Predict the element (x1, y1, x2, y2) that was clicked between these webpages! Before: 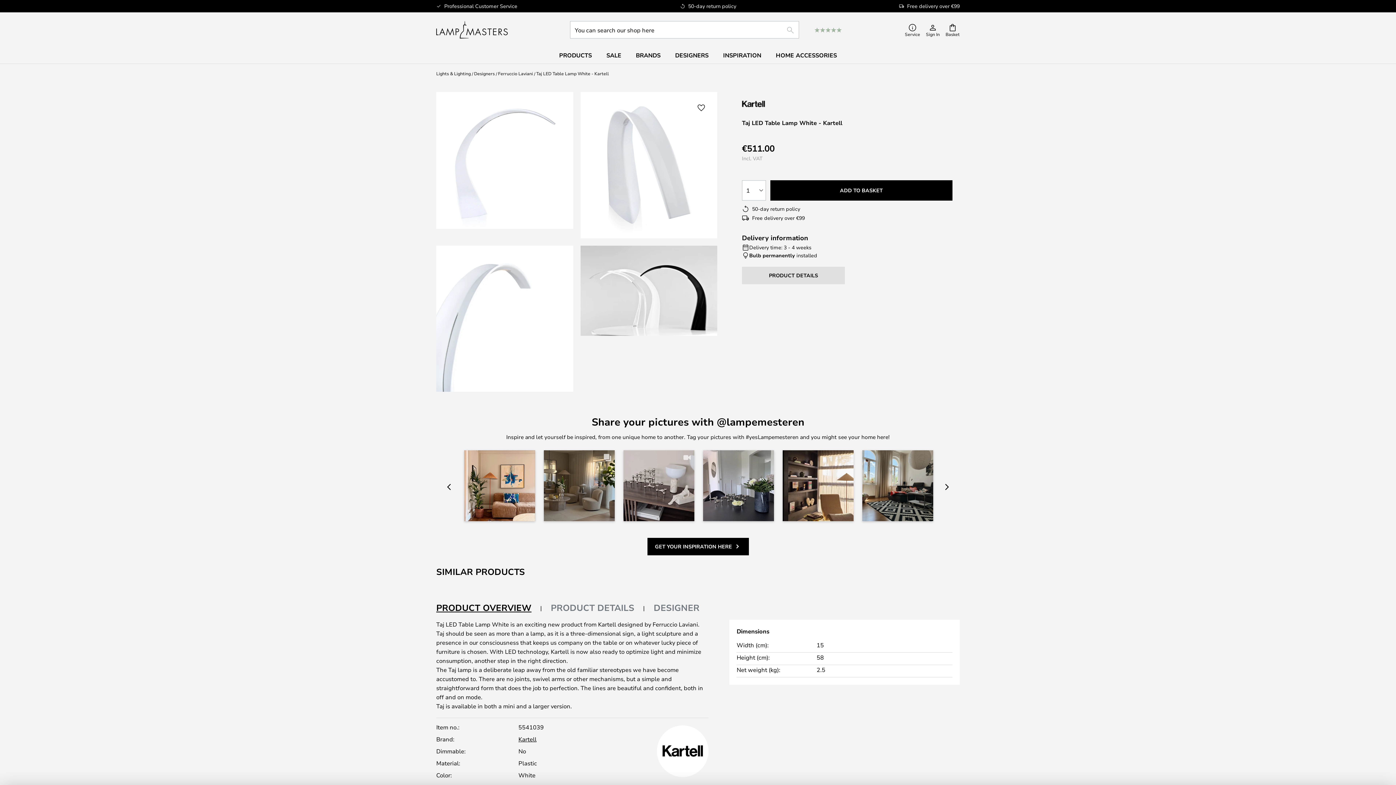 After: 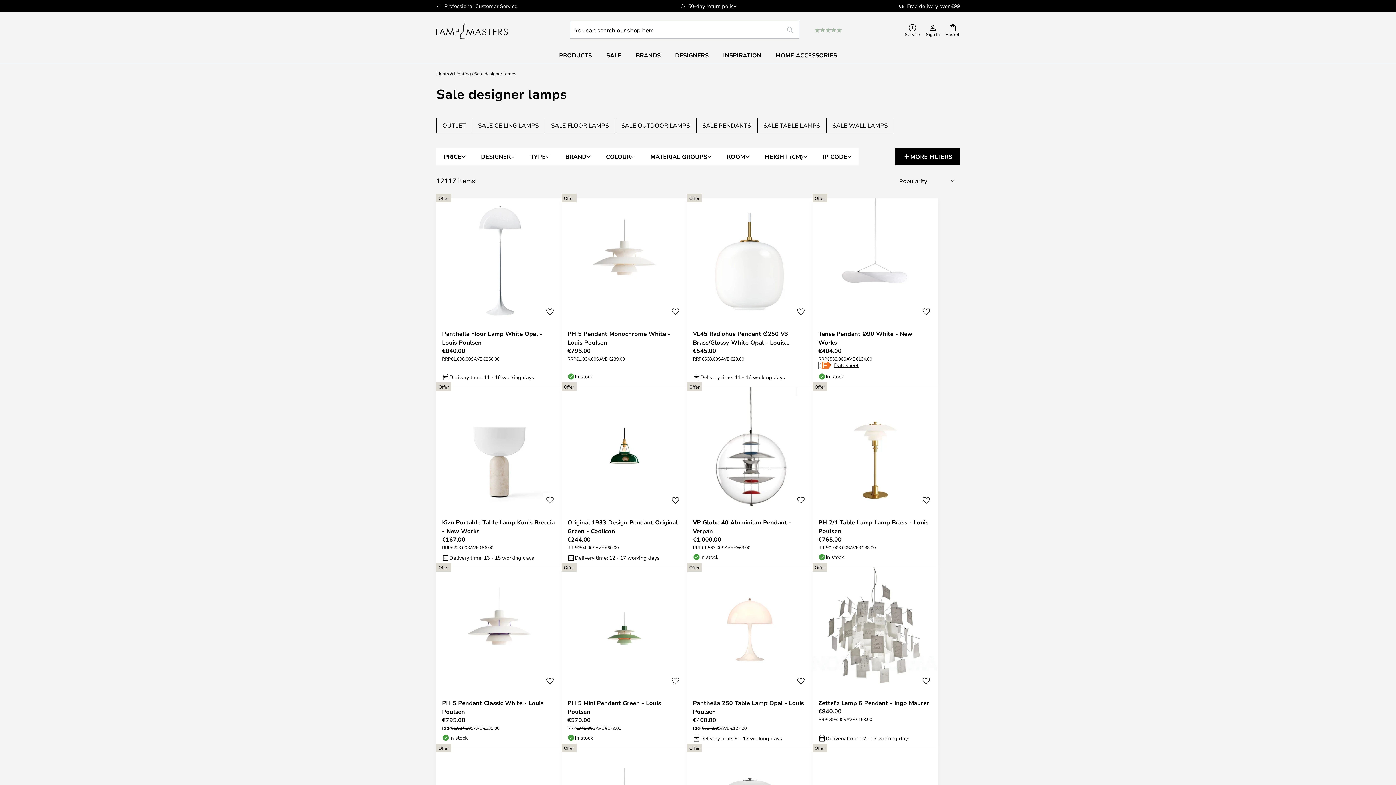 Action: bbox: (599, 47, 628, 63) label: SALE